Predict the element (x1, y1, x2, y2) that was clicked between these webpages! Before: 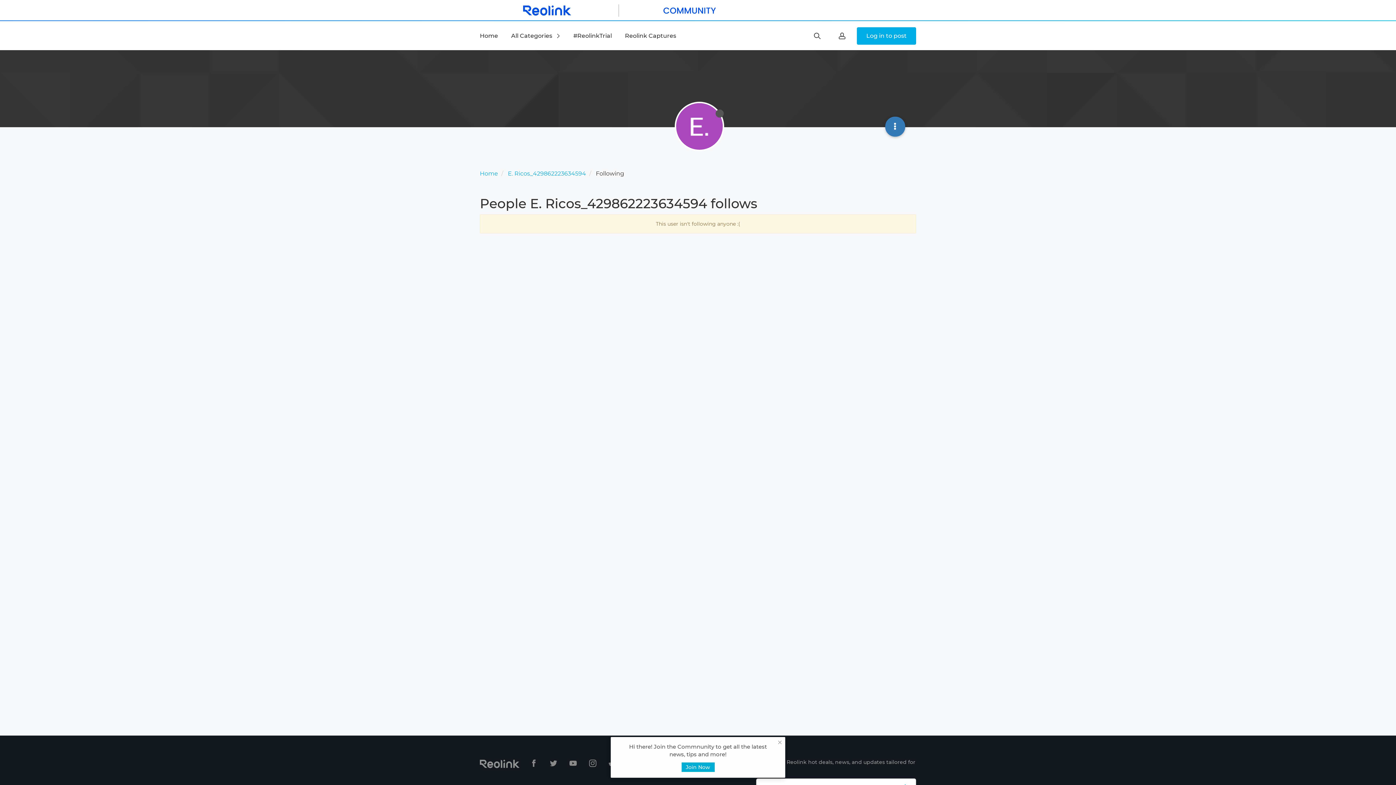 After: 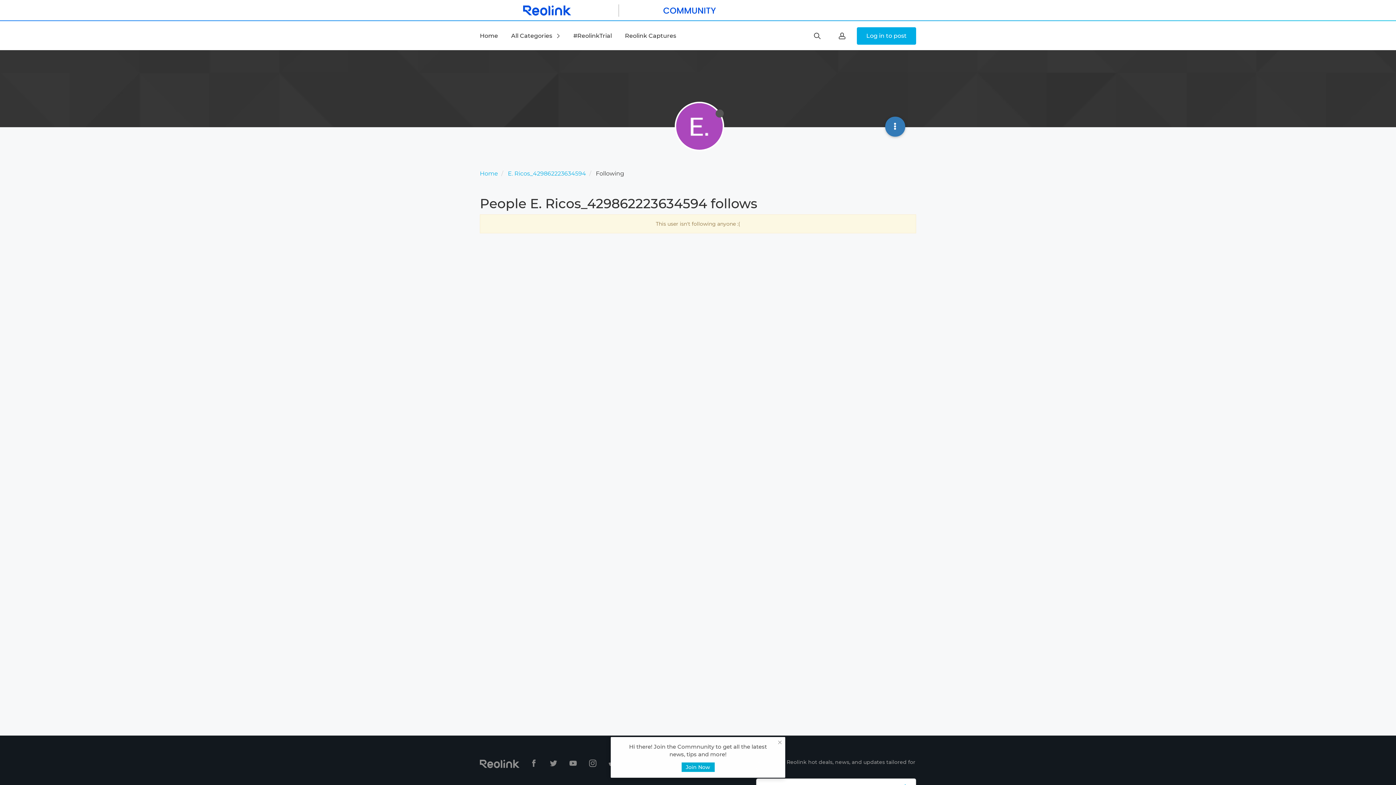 Action: bbox: (530, 761, 539, 768) label:  